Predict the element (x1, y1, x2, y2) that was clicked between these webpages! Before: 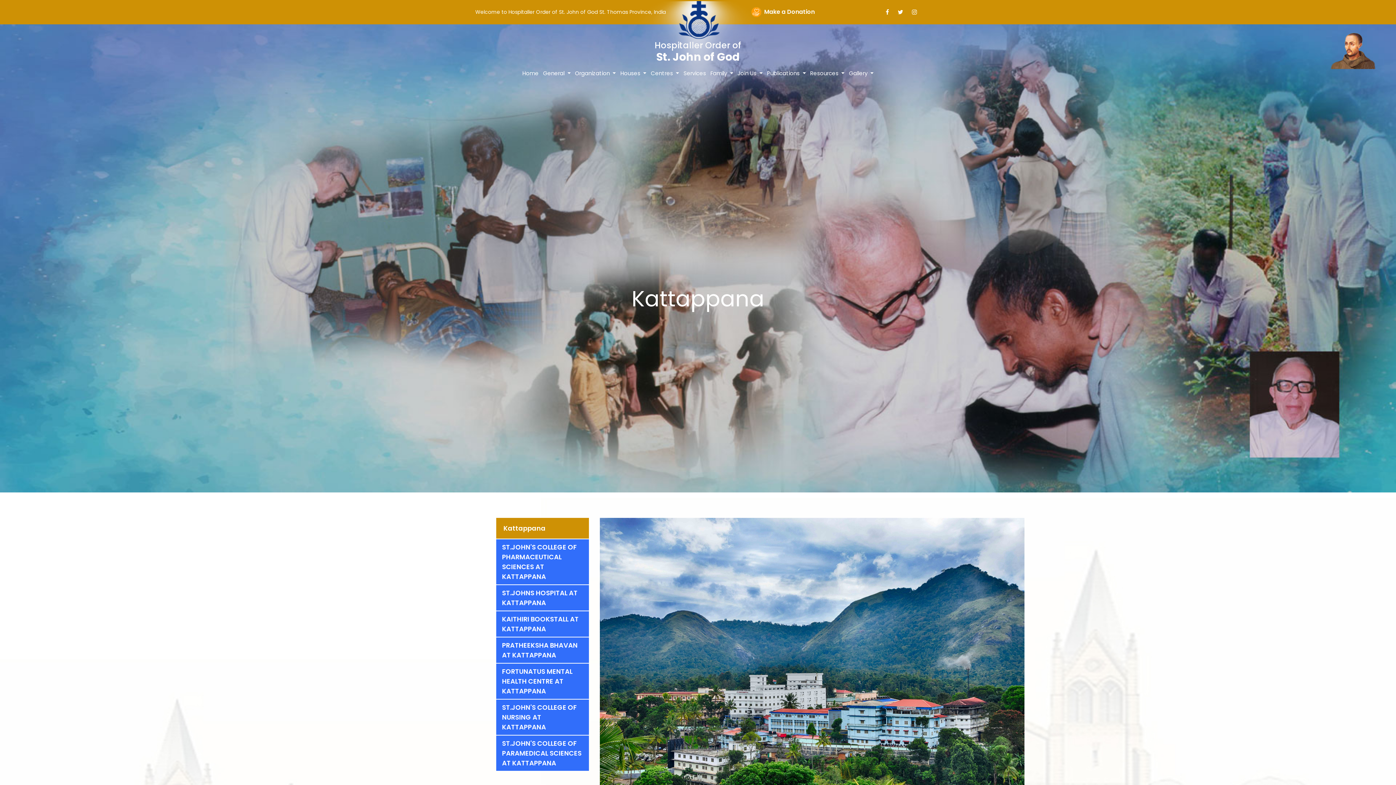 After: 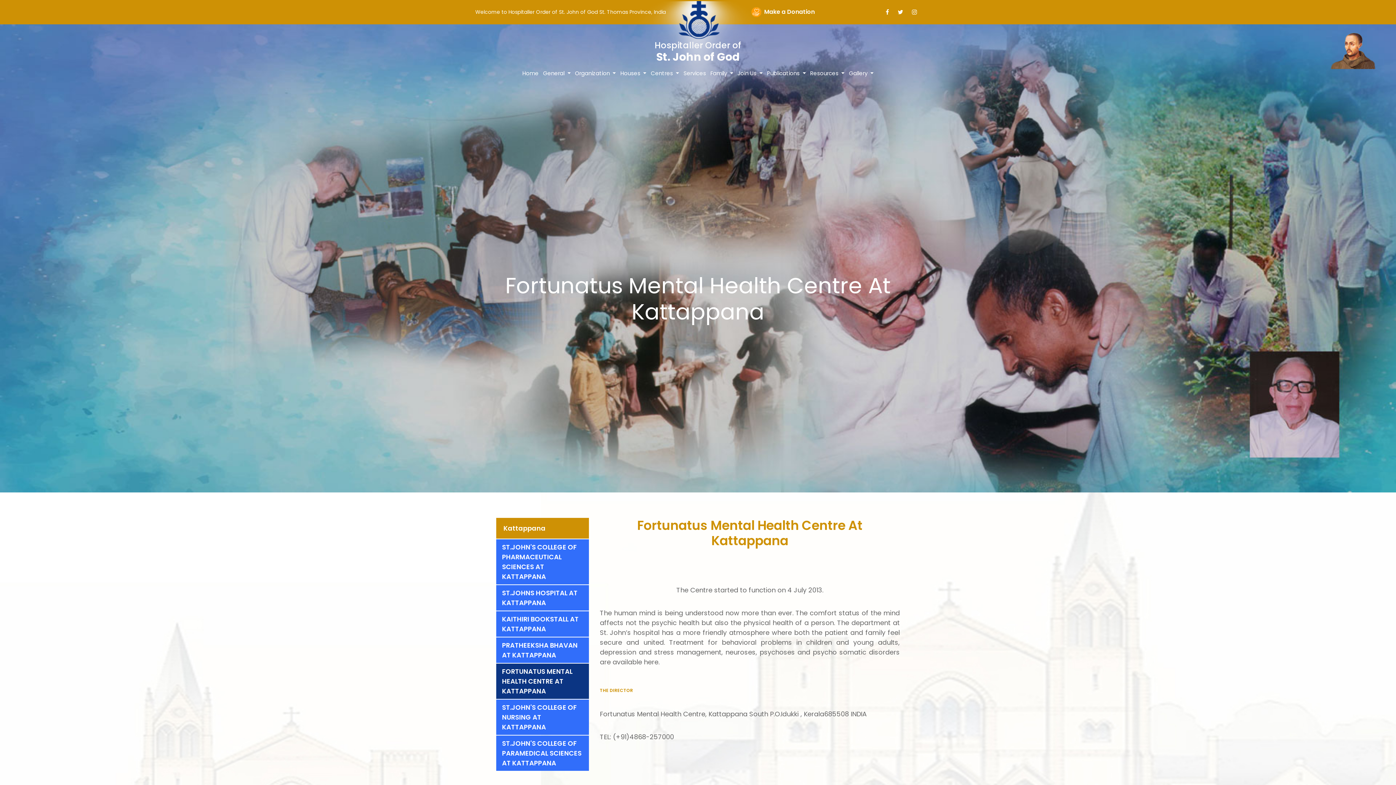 Action: label: FORTUNATUS MENTAL HEALTH CENTRE AT KATTAPPANA bbox: (496, 664, 589, 699)